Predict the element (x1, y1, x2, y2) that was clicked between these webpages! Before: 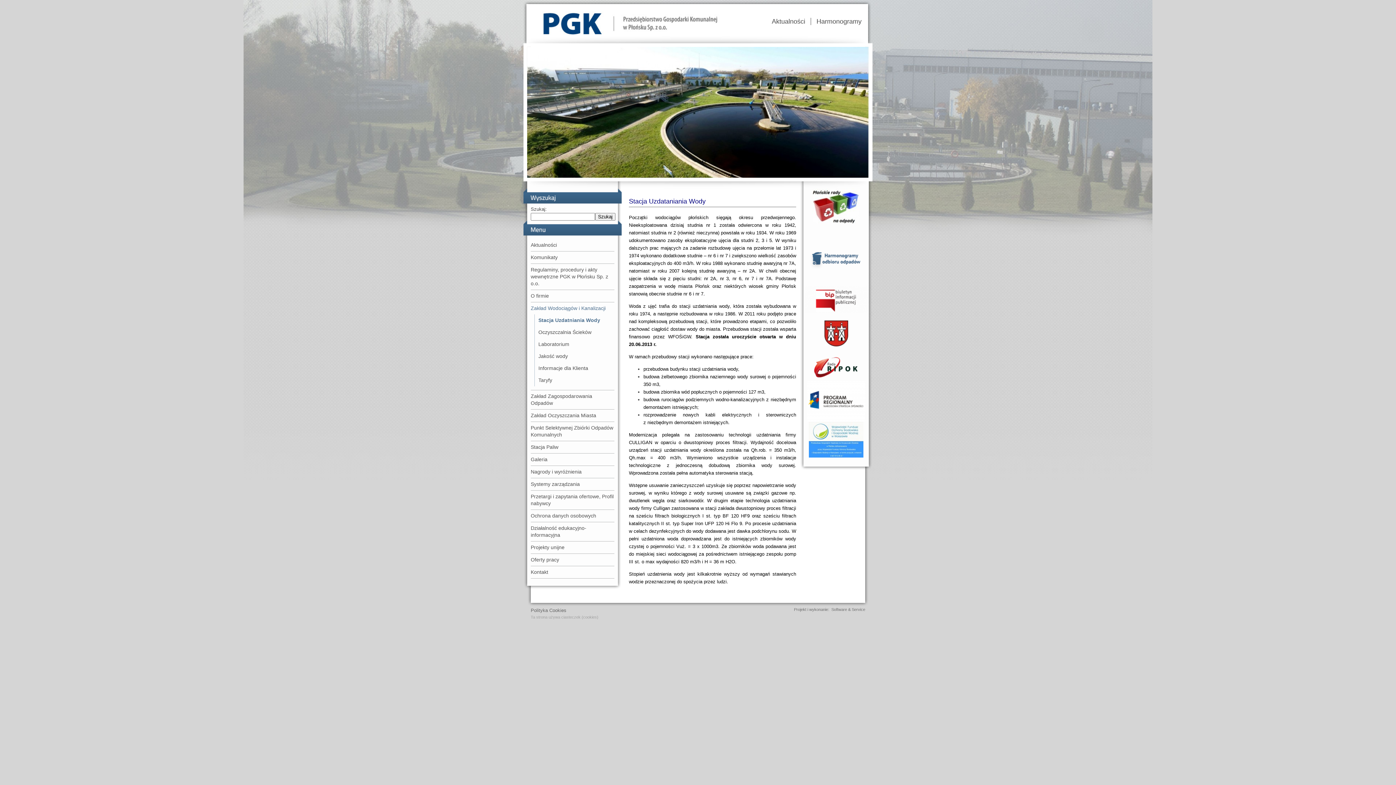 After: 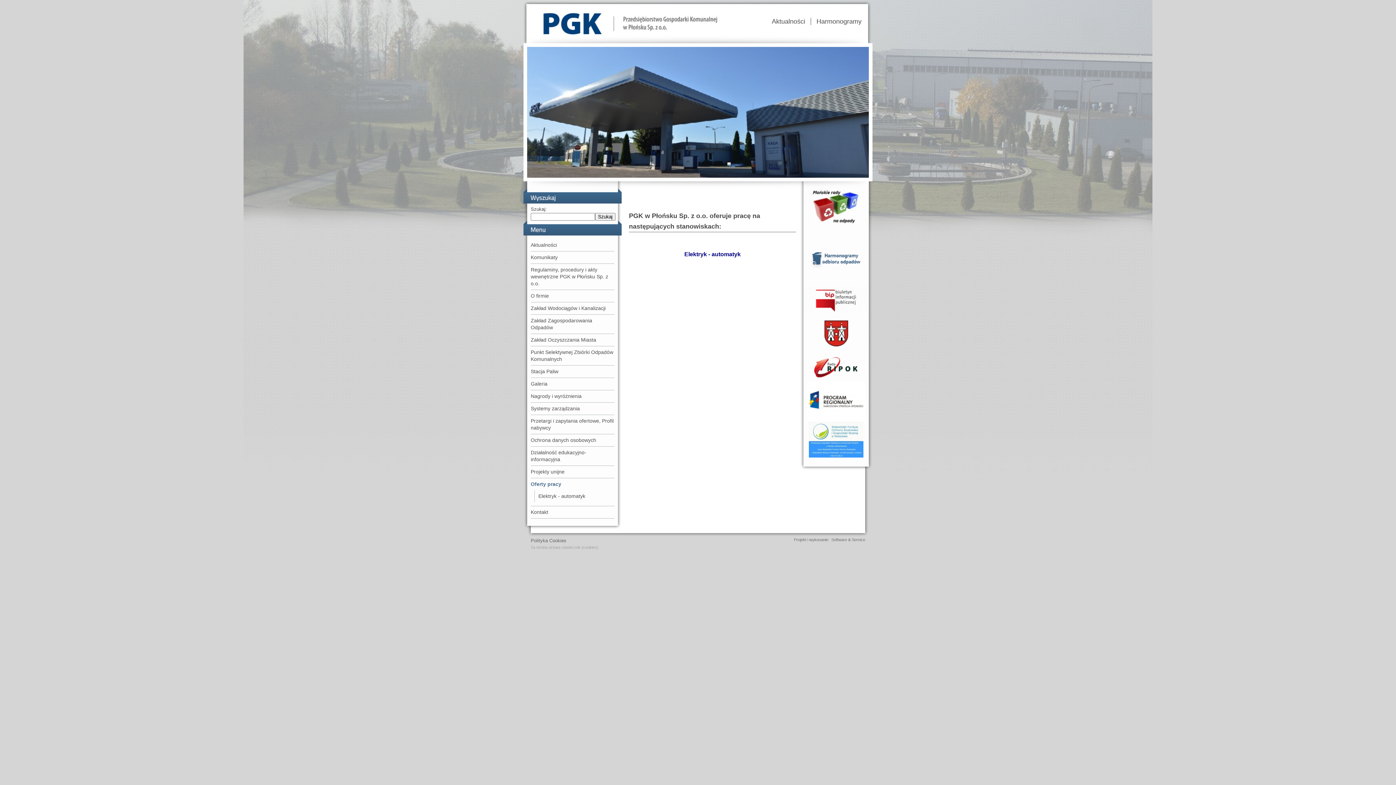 Action: label: Oferty pracy bbox: (530, 554, 614, 566)